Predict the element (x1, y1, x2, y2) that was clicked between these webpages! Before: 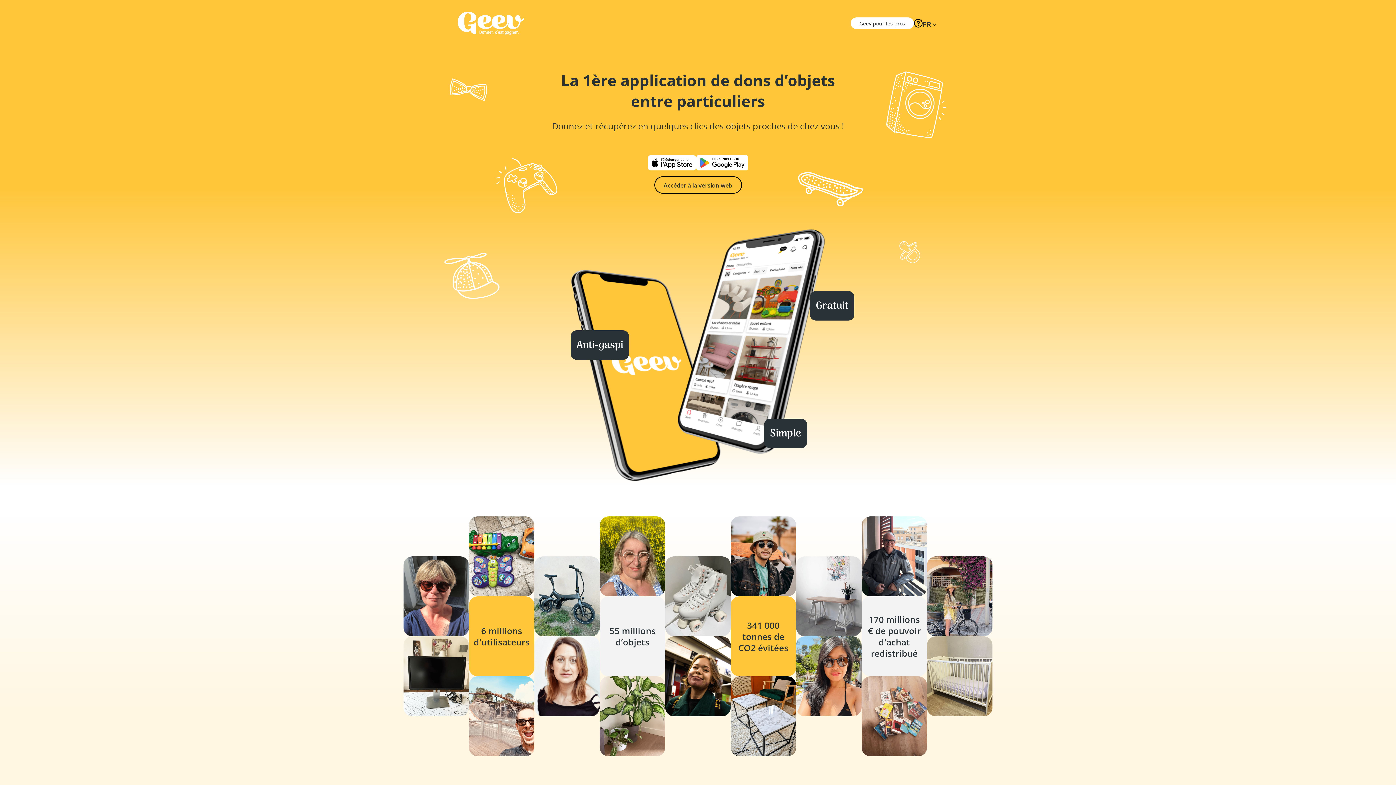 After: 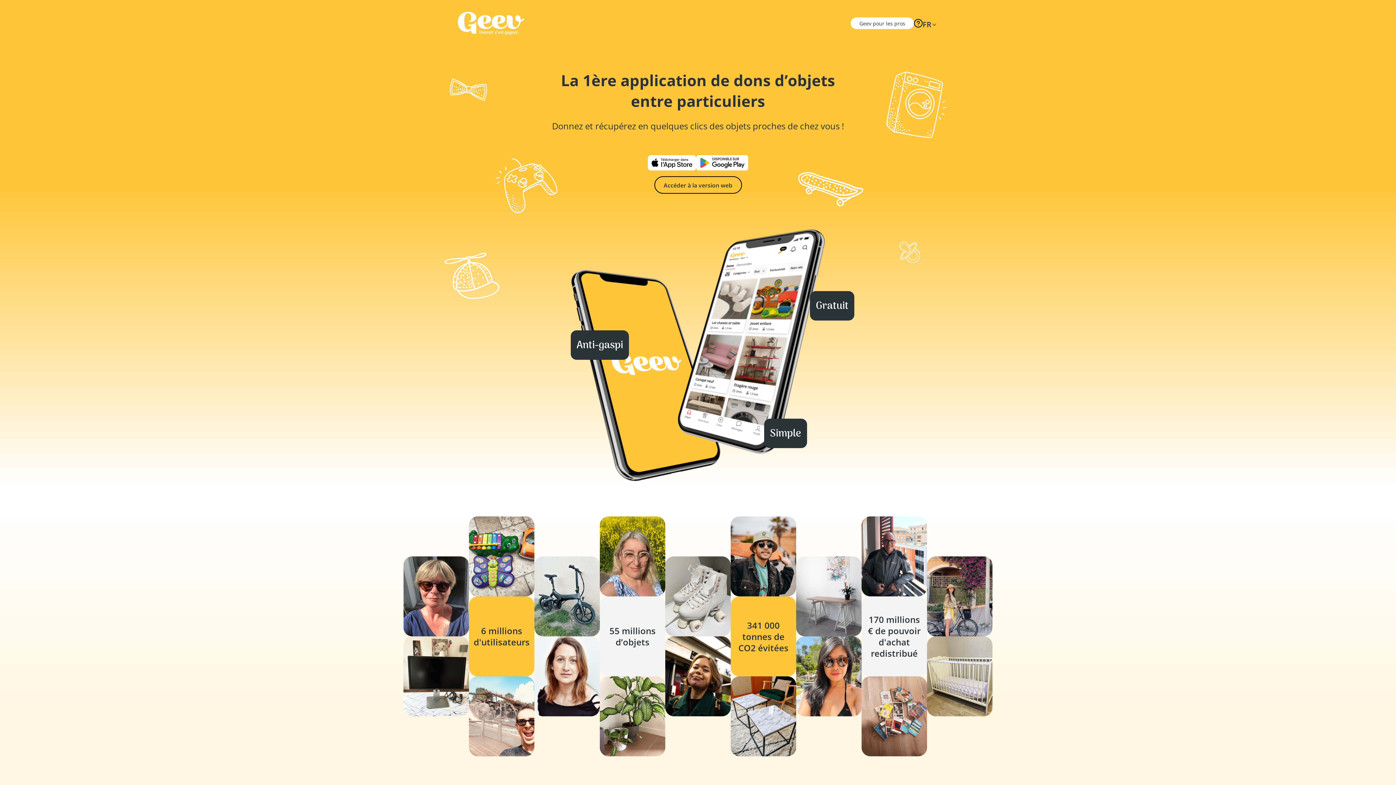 Action: bbox: (455, 11, 526, 34)